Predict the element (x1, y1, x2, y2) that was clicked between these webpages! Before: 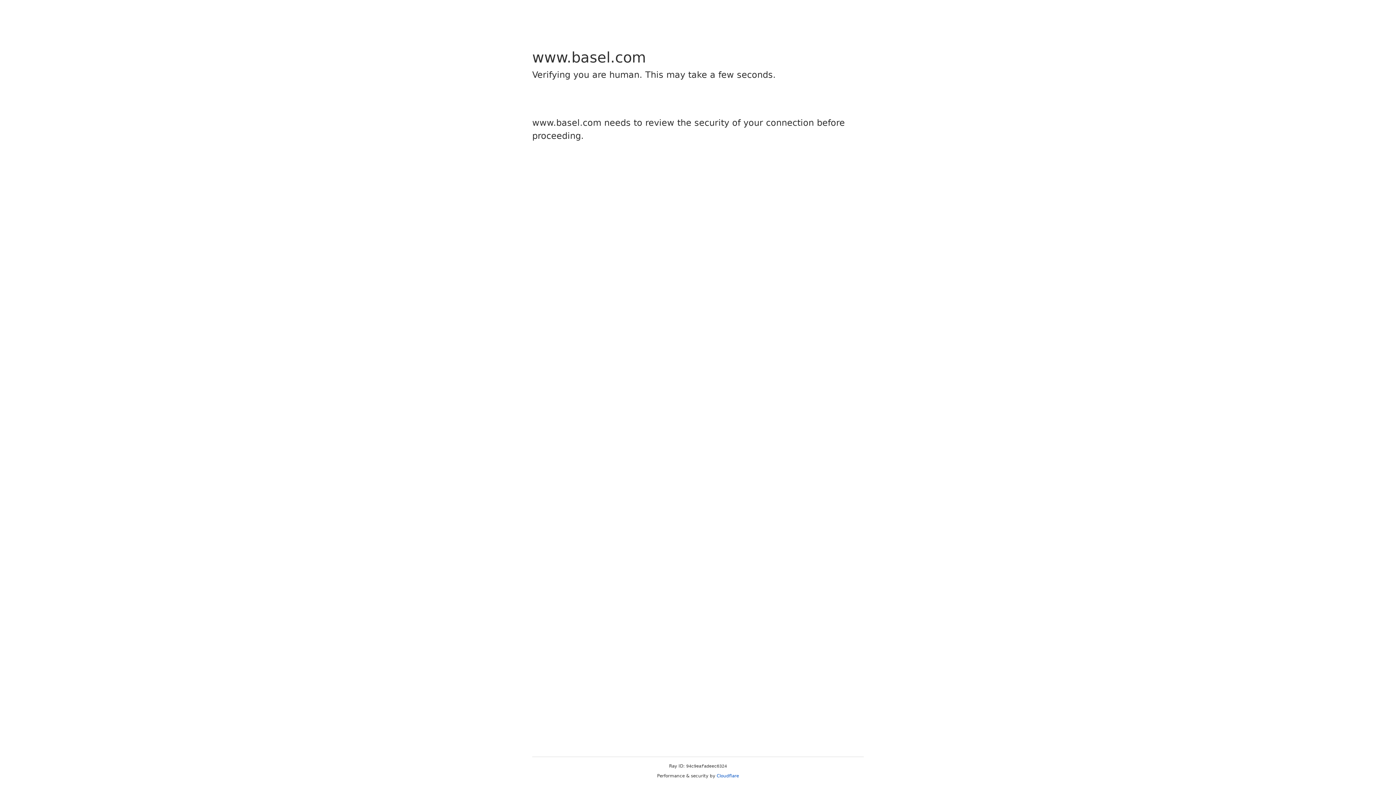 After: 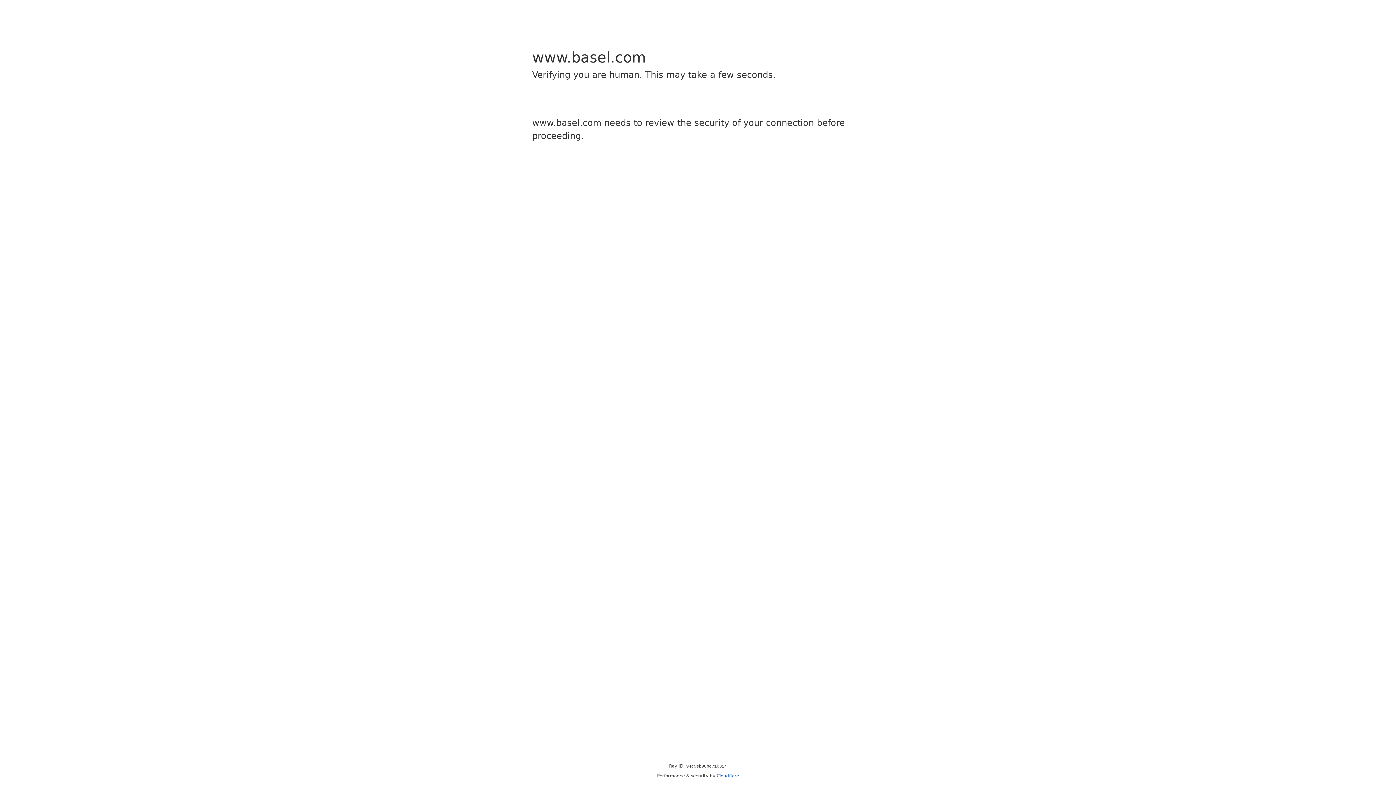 Action: bbox: (716, 773, 739, 778) label: Cloudflare